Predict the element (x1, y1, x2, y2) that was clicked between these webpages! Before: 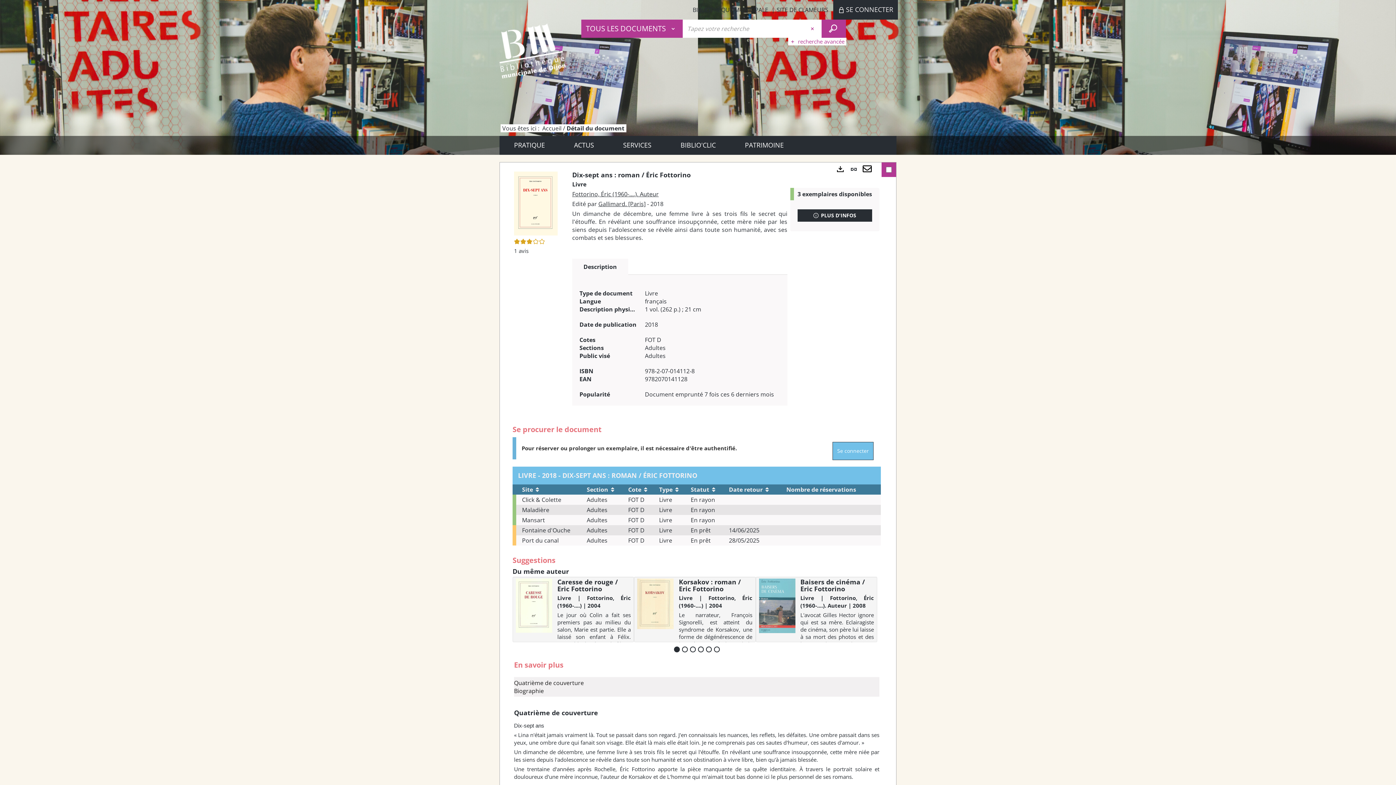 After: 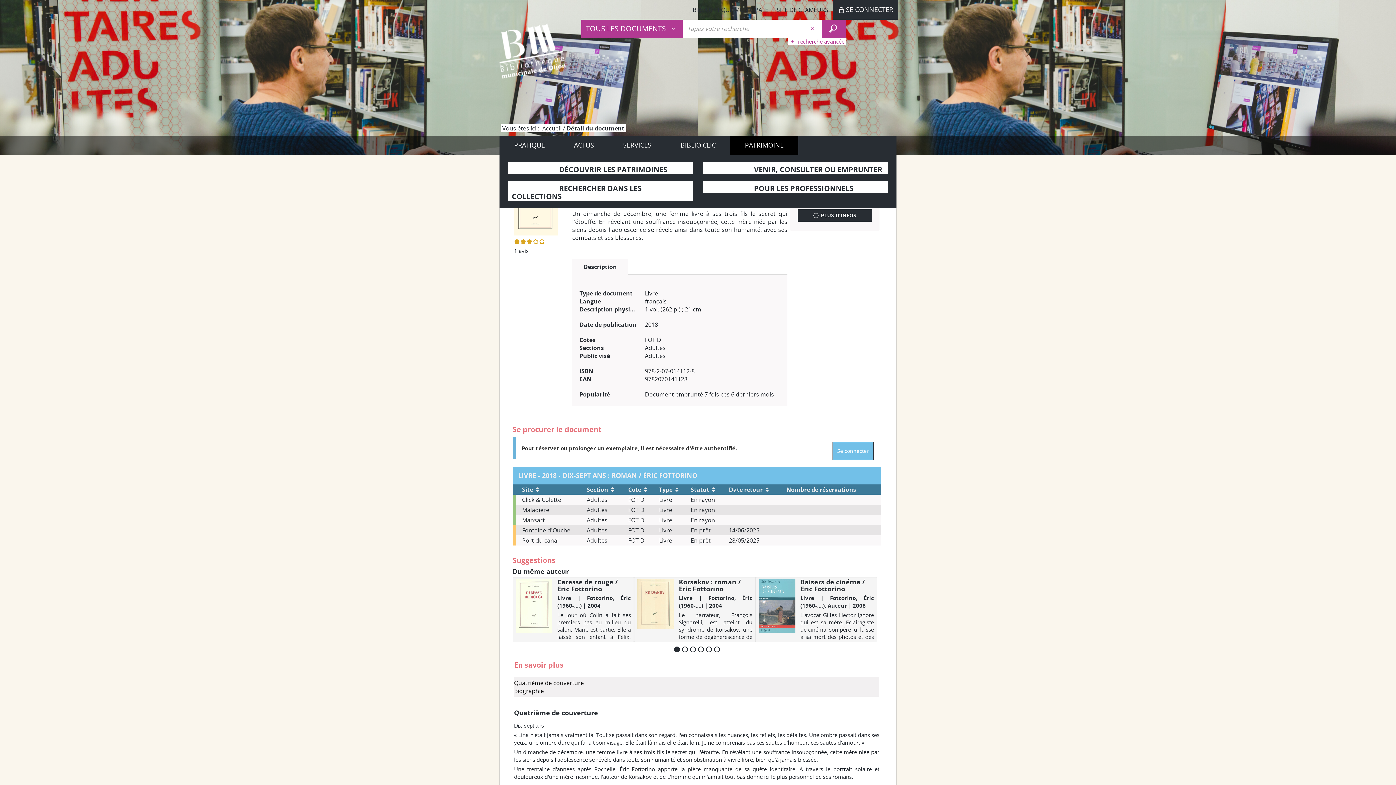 Action: bbox: (730, 136, 798, 154) label: PATRIMOINE